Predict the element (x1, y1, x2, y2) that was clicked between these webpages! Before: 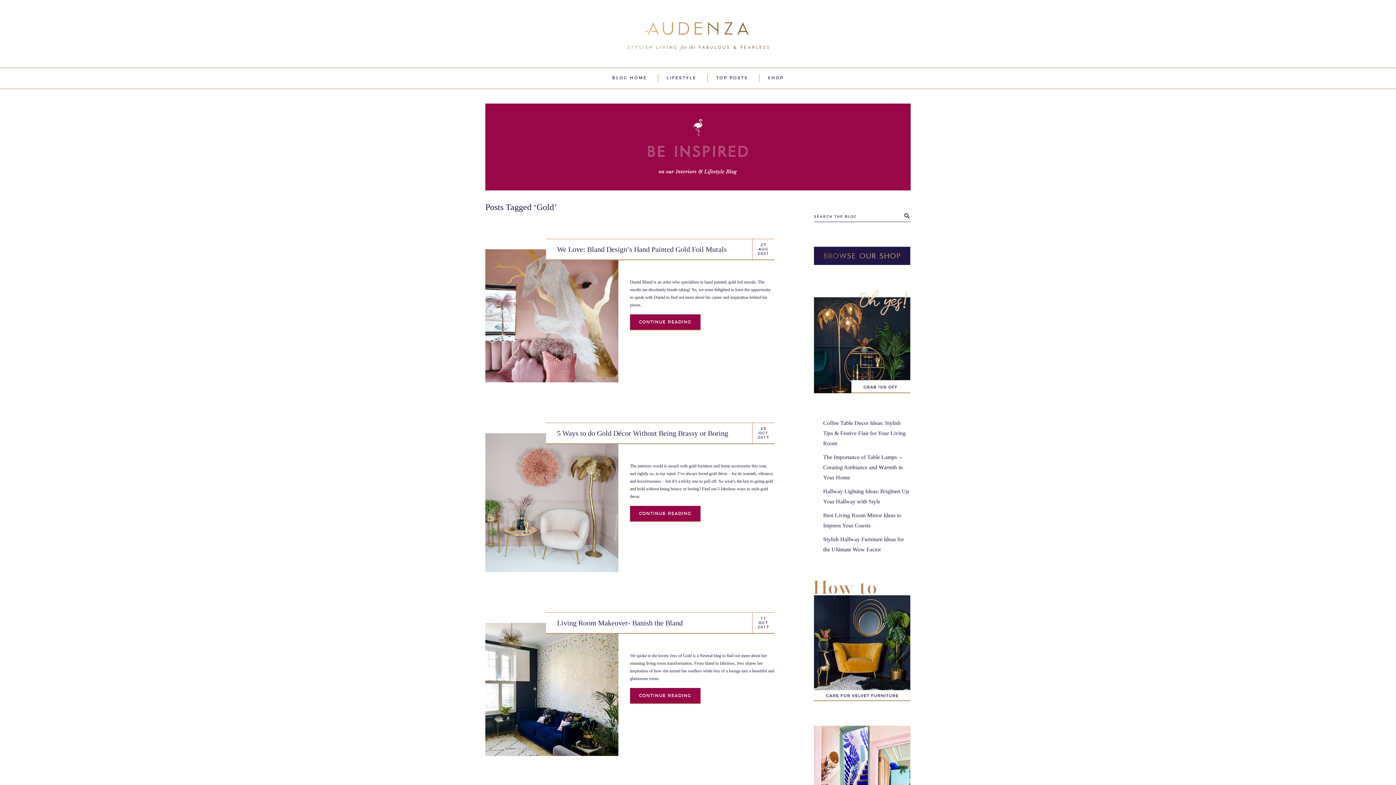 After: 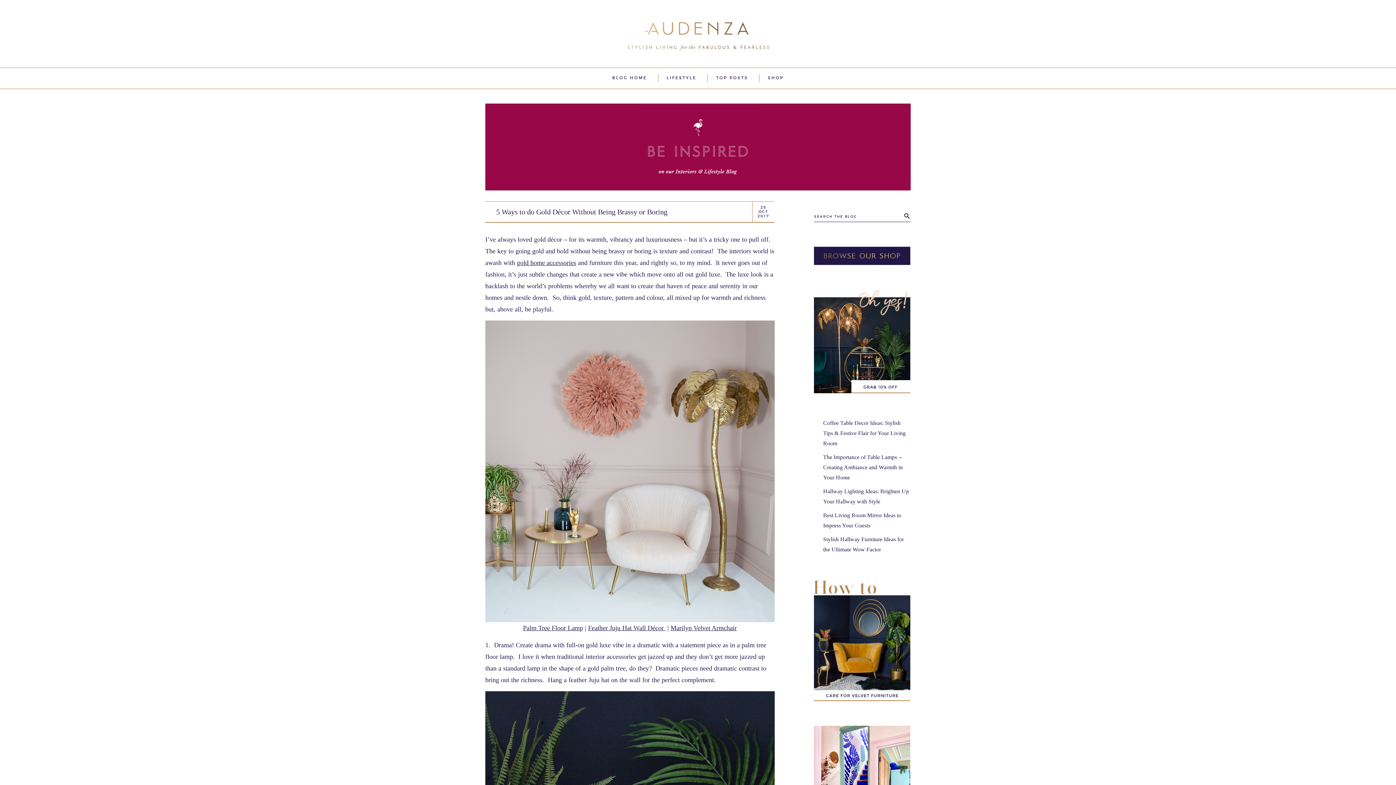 Action: bbox: (630, 506, 700, 522) label: CONTINUE READING